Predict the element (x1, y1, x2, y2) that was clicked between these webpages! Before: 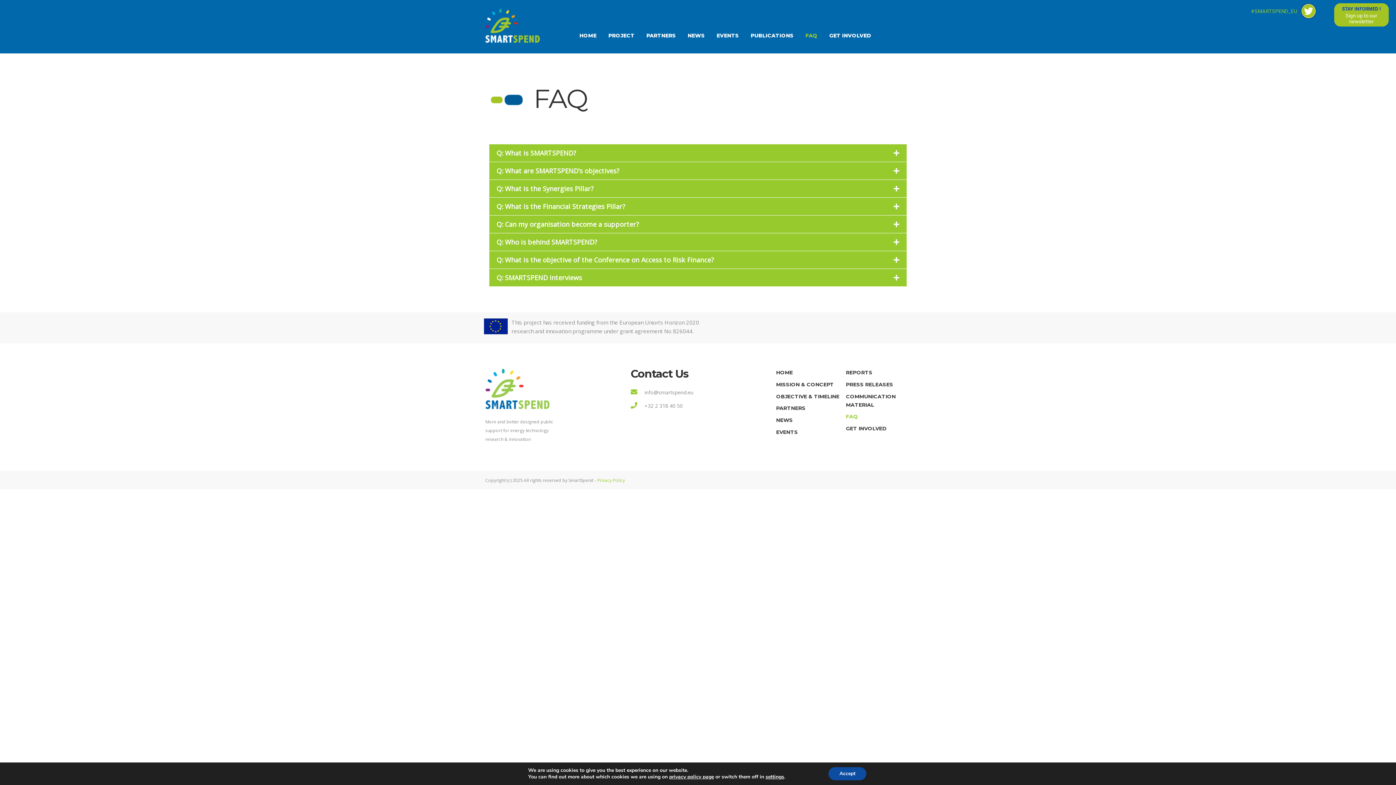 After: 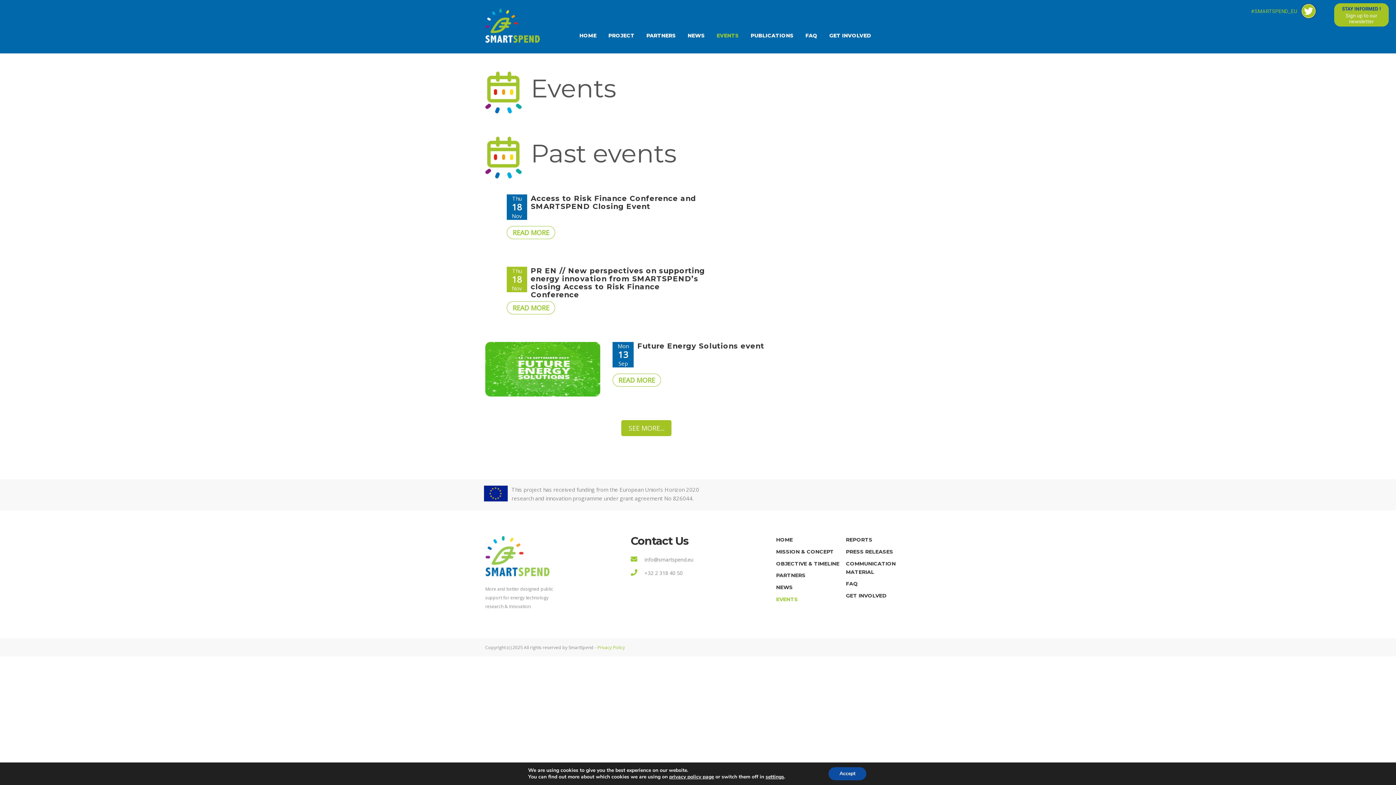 Action: label: EVENTS bbox: (776, 429, 798, 435)